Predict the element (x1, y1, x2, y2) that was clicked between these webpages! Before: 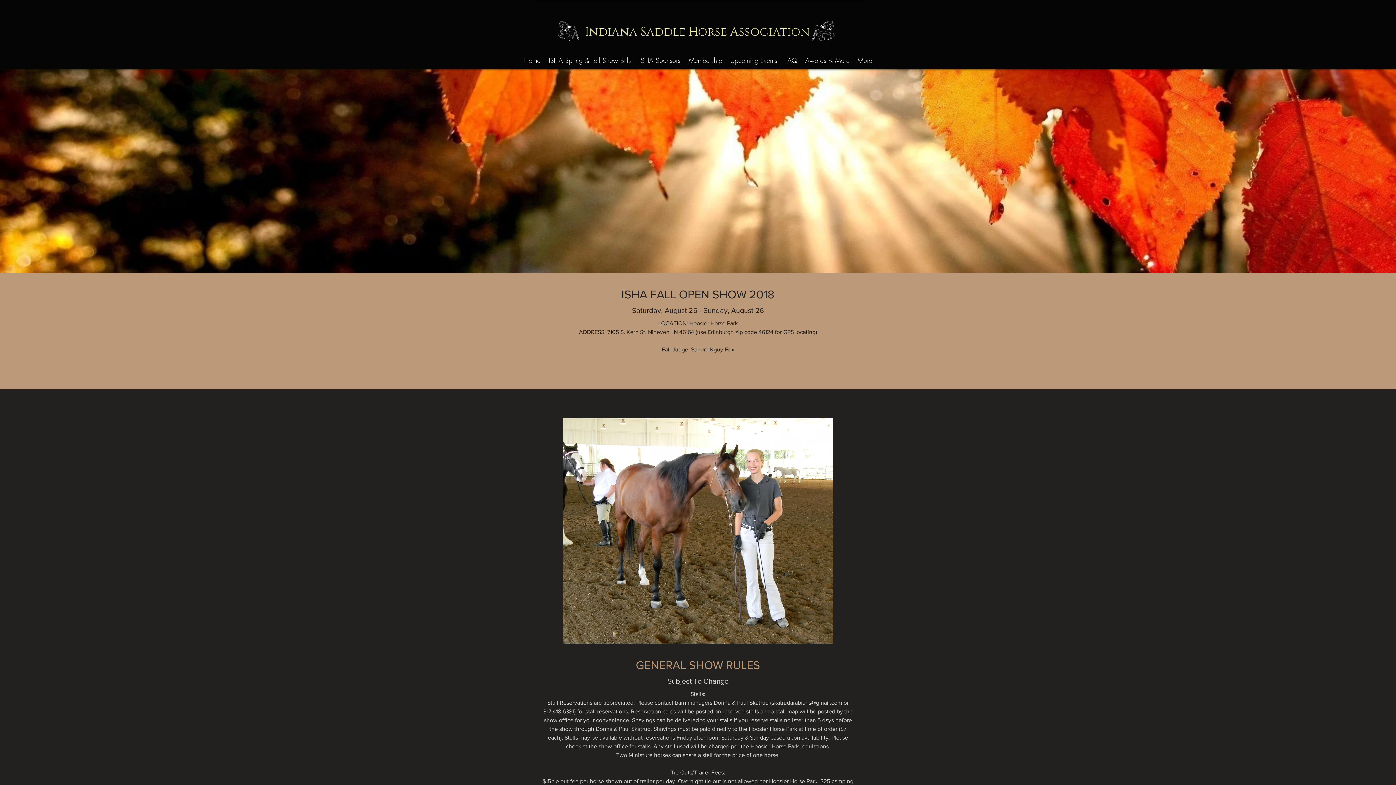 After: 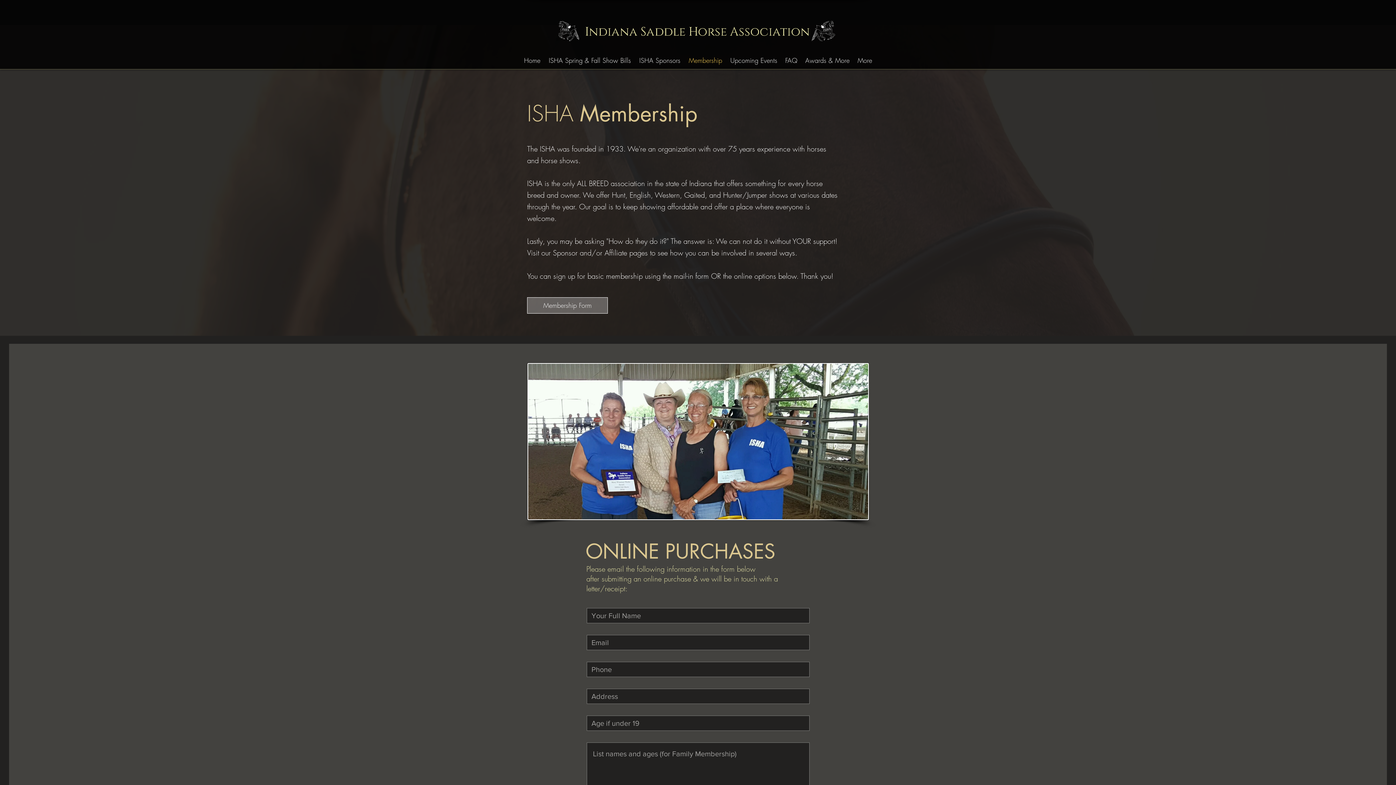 Action: label: Membership bbox: (684, 51, 726, 69)